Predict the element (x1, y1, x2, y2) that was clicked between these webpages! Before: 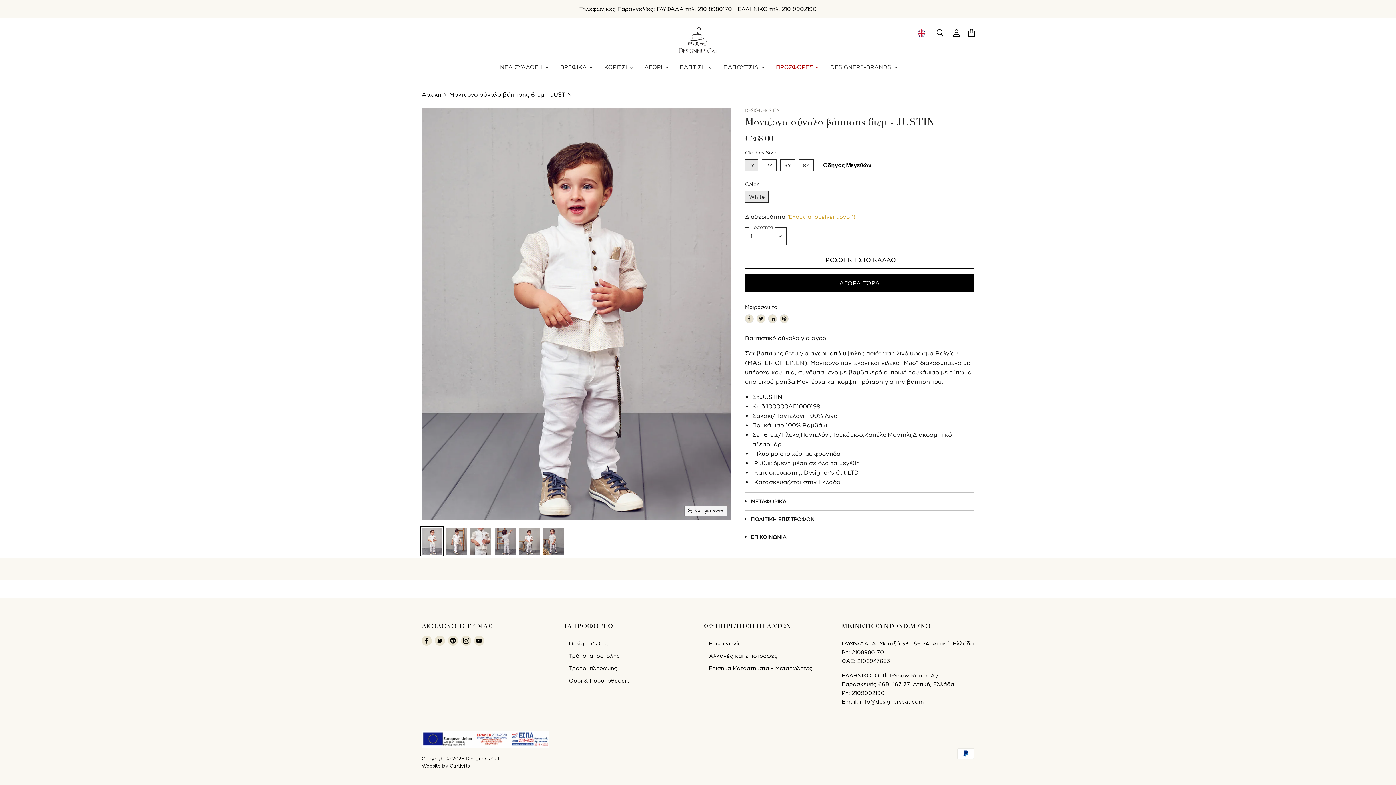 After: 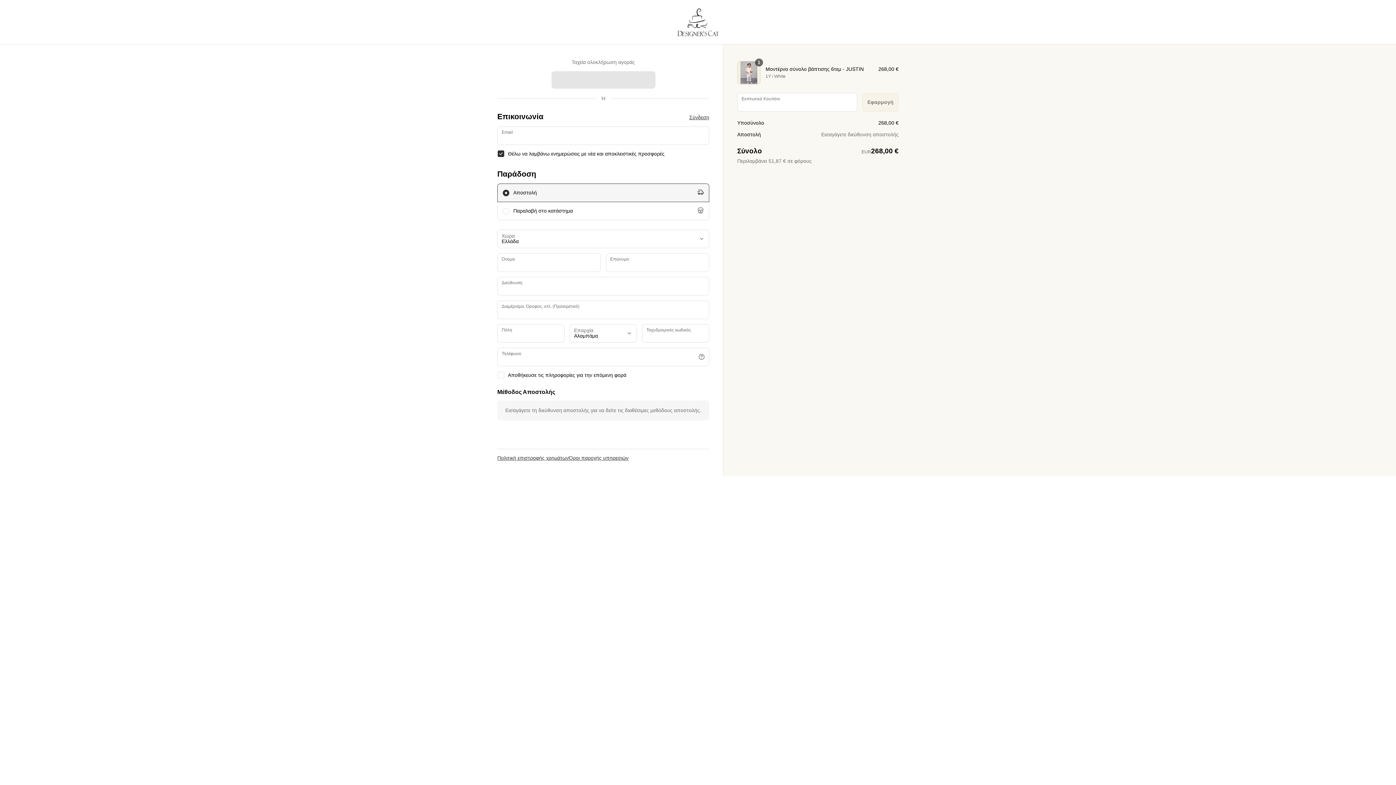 Action: label: ΑΓΟΡΑ ΤΩΡΑ bbox: (745, 274, 974, 292)